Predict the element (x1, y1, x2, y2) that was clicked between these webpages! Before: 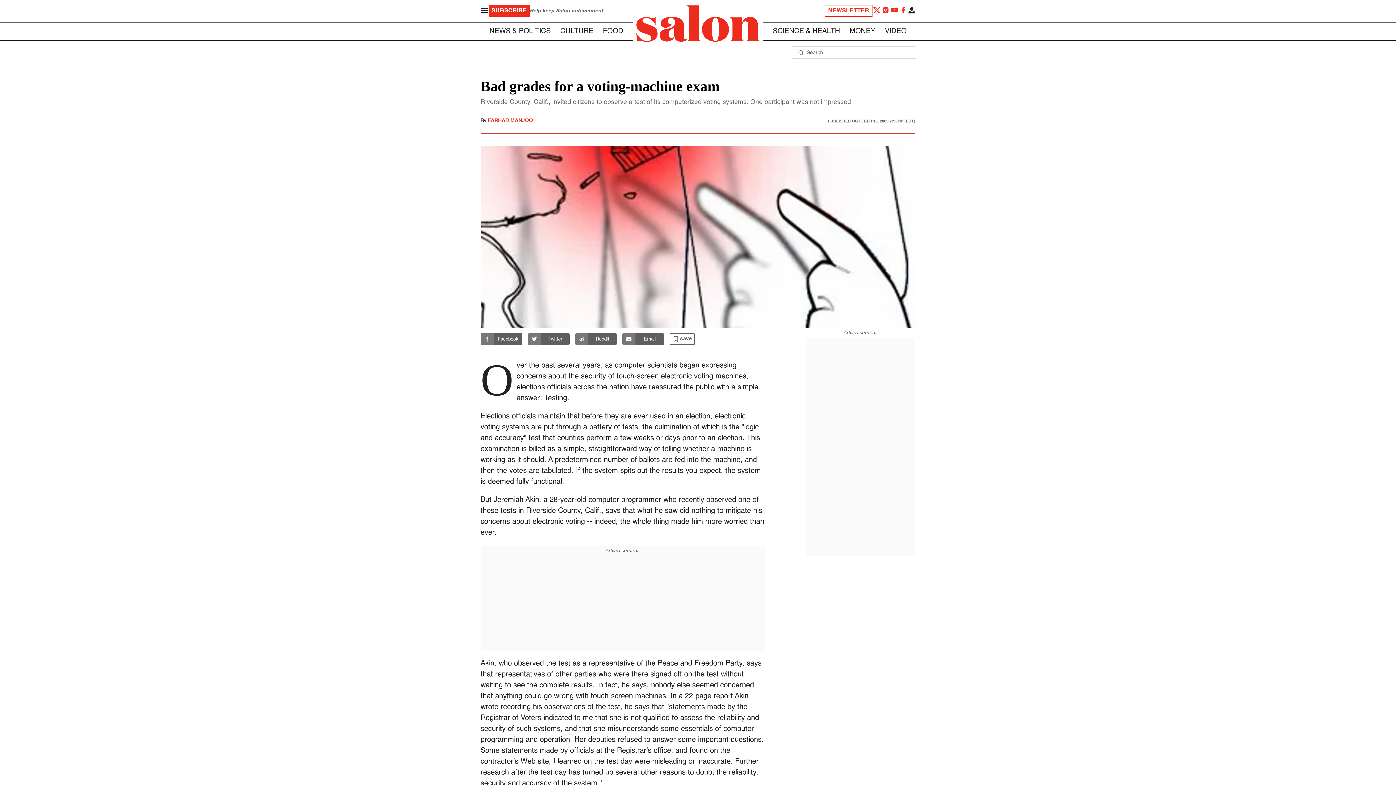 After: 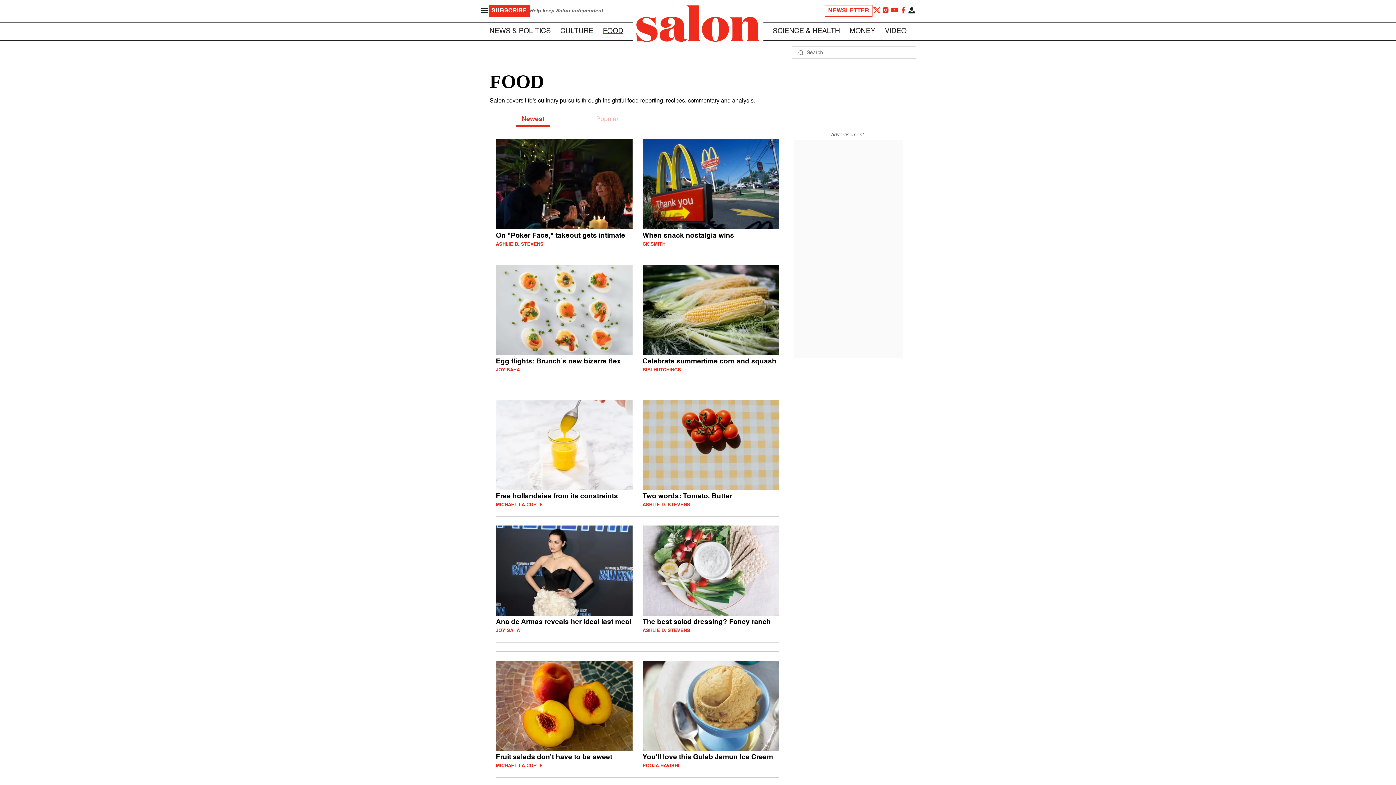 Action: label: FOOD bbox: (603, 27, 623, 34)